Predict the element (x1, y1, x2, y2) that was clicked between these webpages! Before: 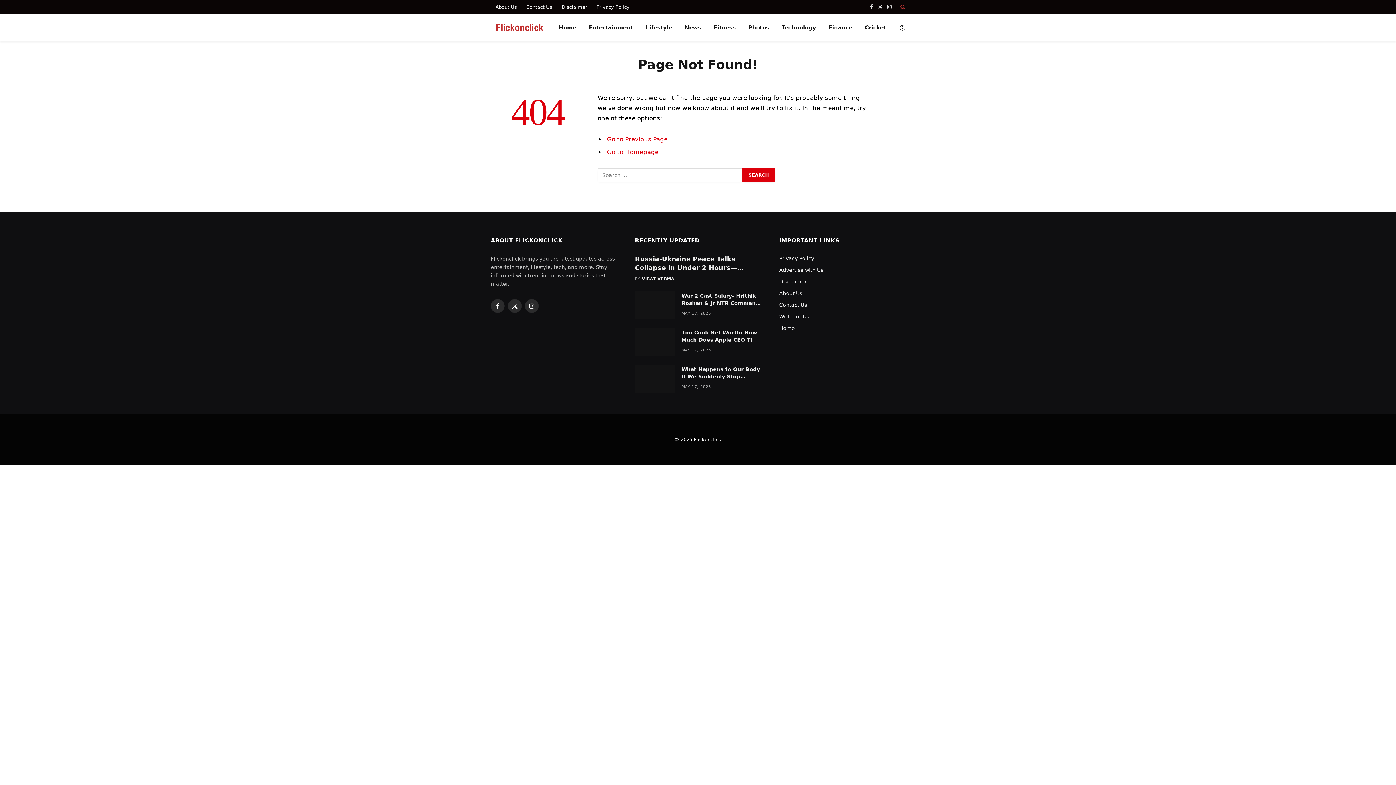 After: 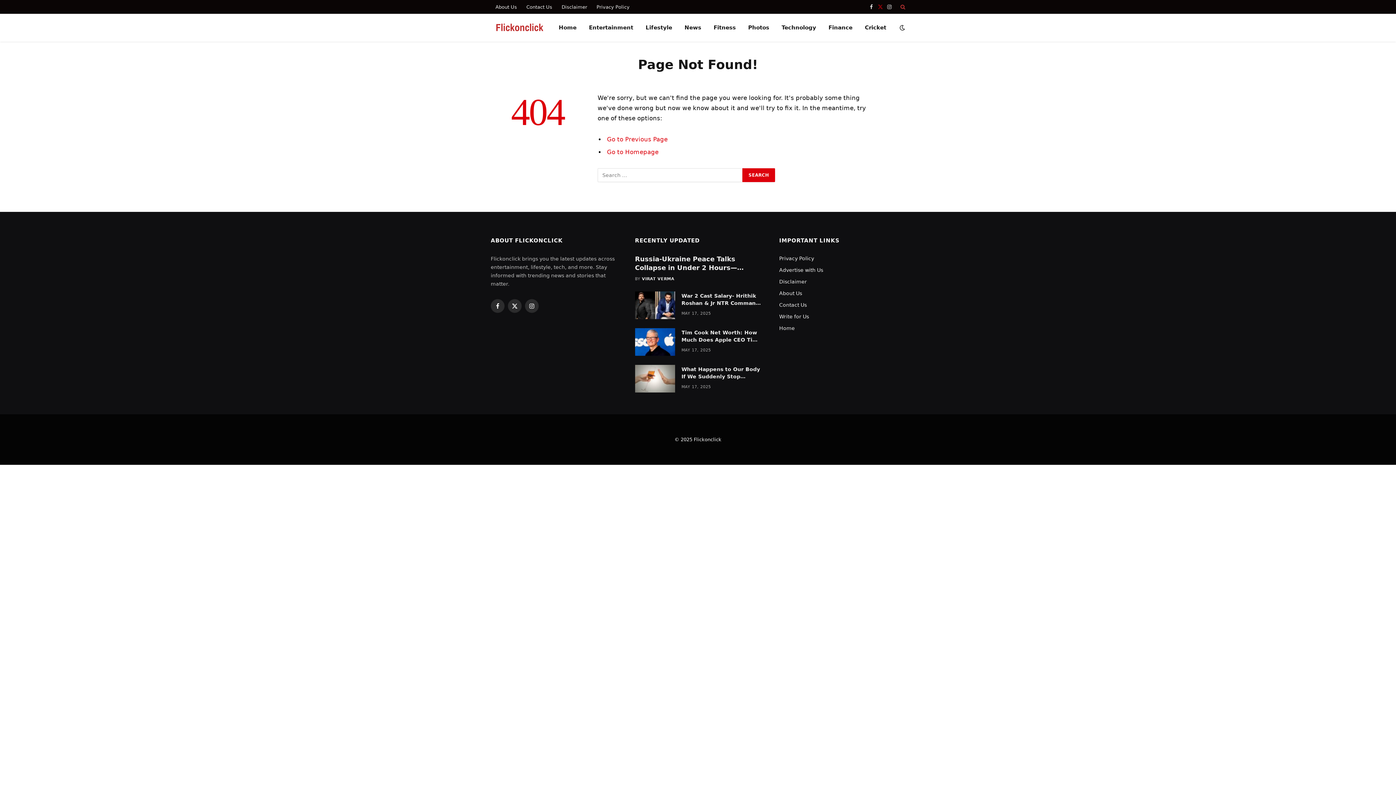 Action: bbox: (876, 0, 884, 13) label: X (Twitter)